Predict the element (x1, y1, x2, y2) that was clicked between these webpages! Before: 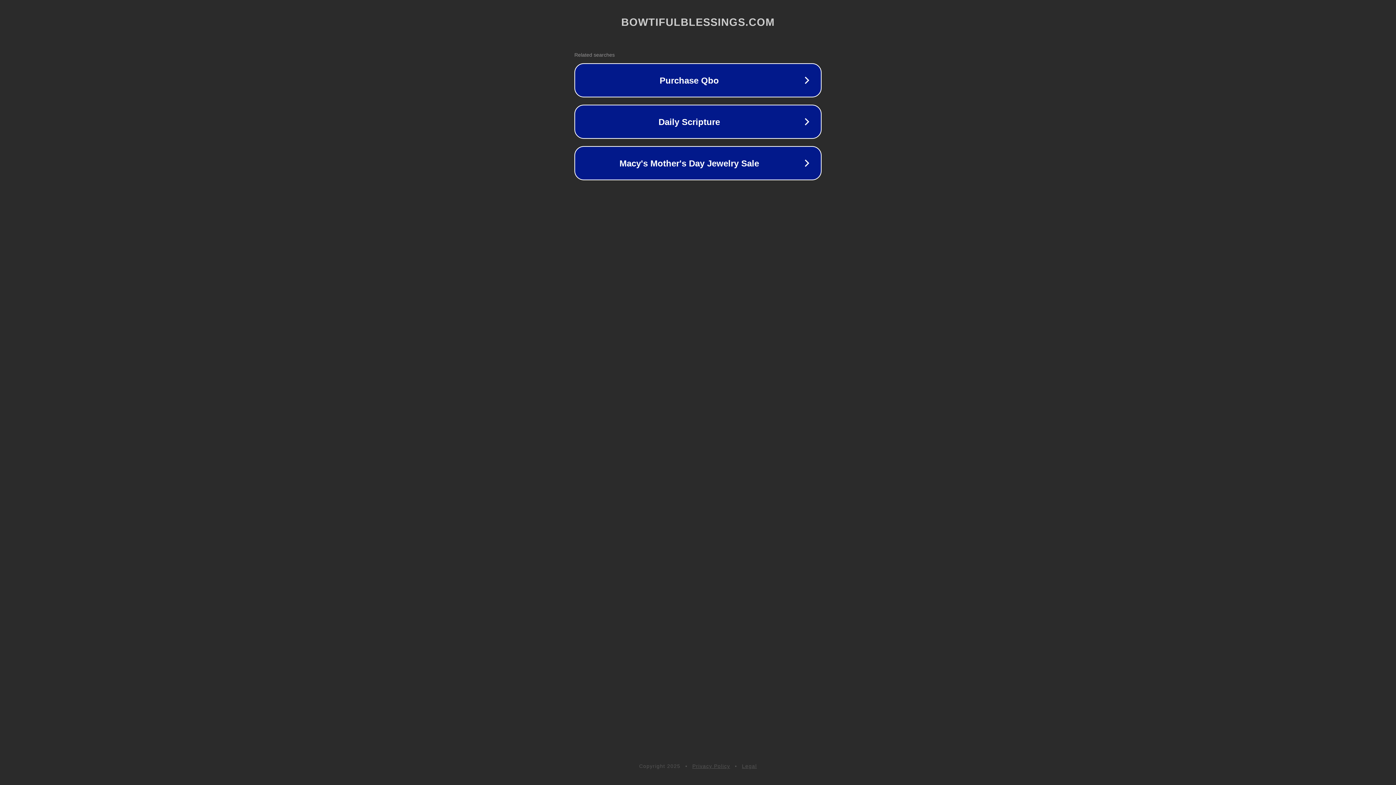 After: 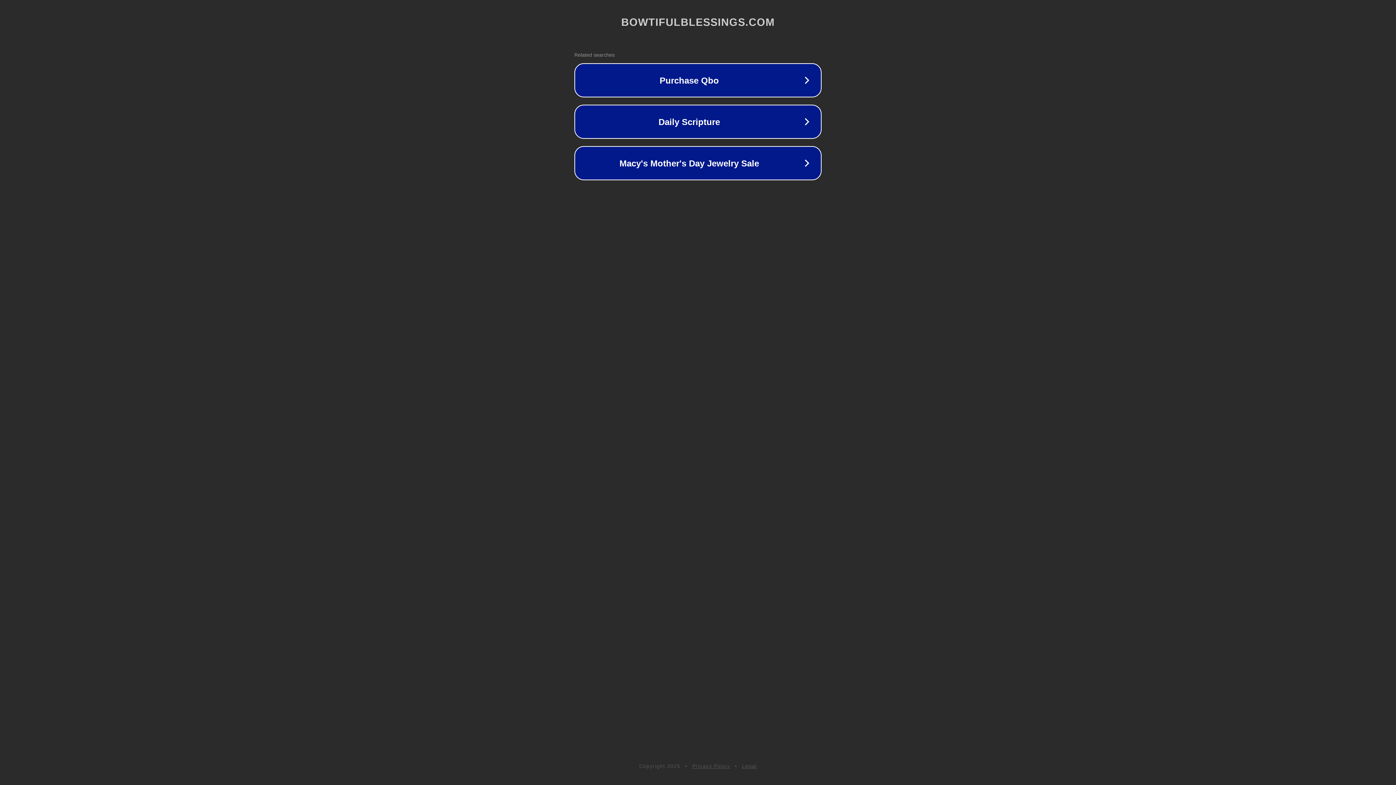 Action: label: Legal bbox: (742, 763, 757, 769)